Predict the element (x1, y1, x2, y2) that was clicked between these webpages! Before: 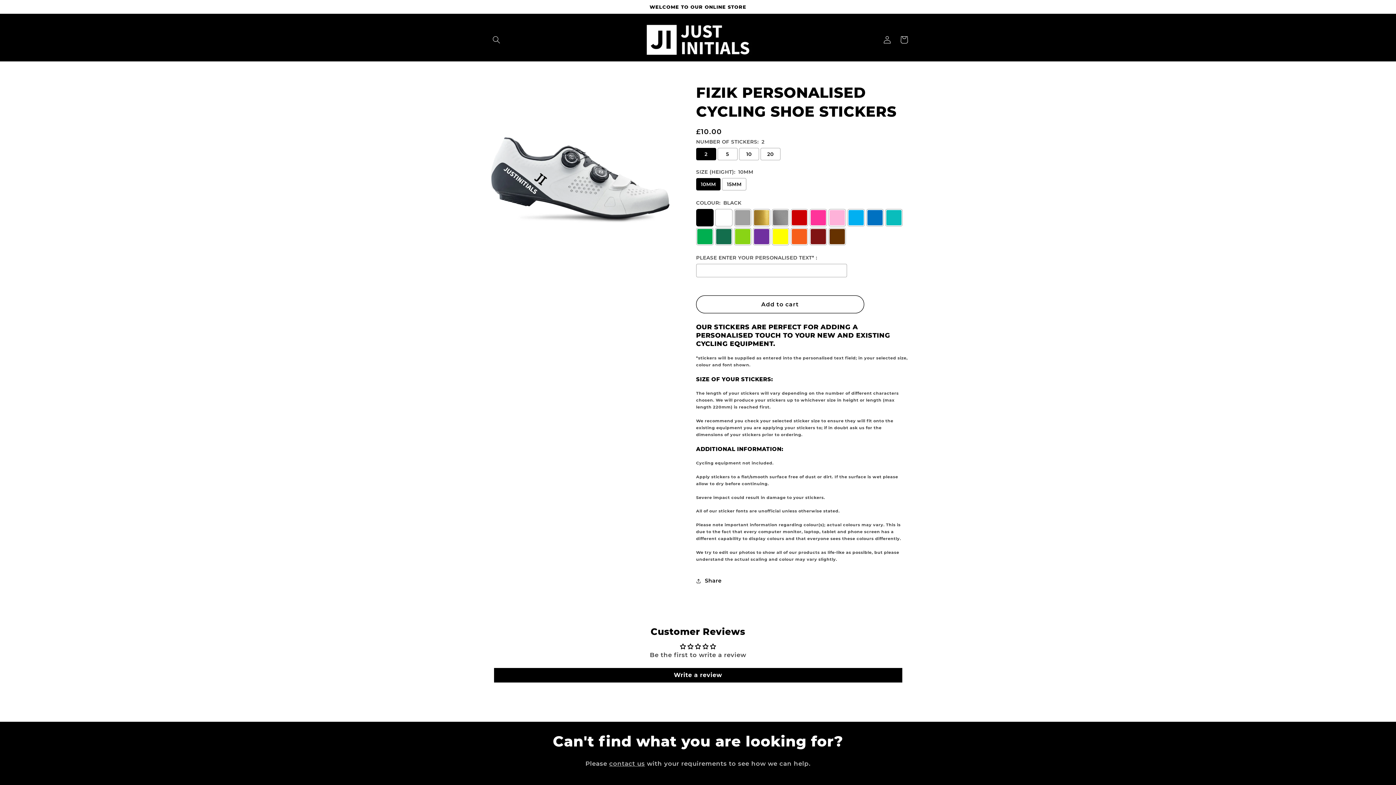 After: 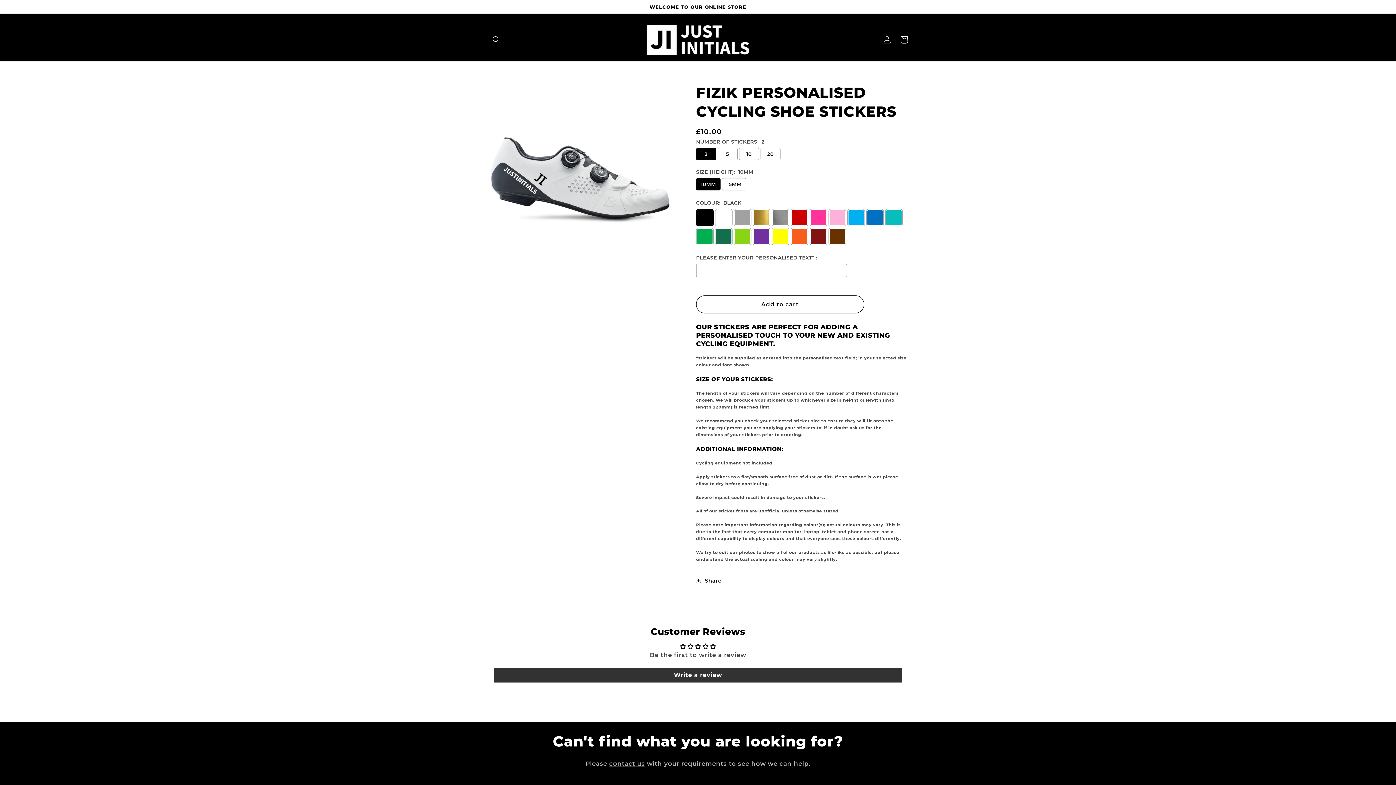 Action: bbox: (494, 668, 902, 682) label: Write a review